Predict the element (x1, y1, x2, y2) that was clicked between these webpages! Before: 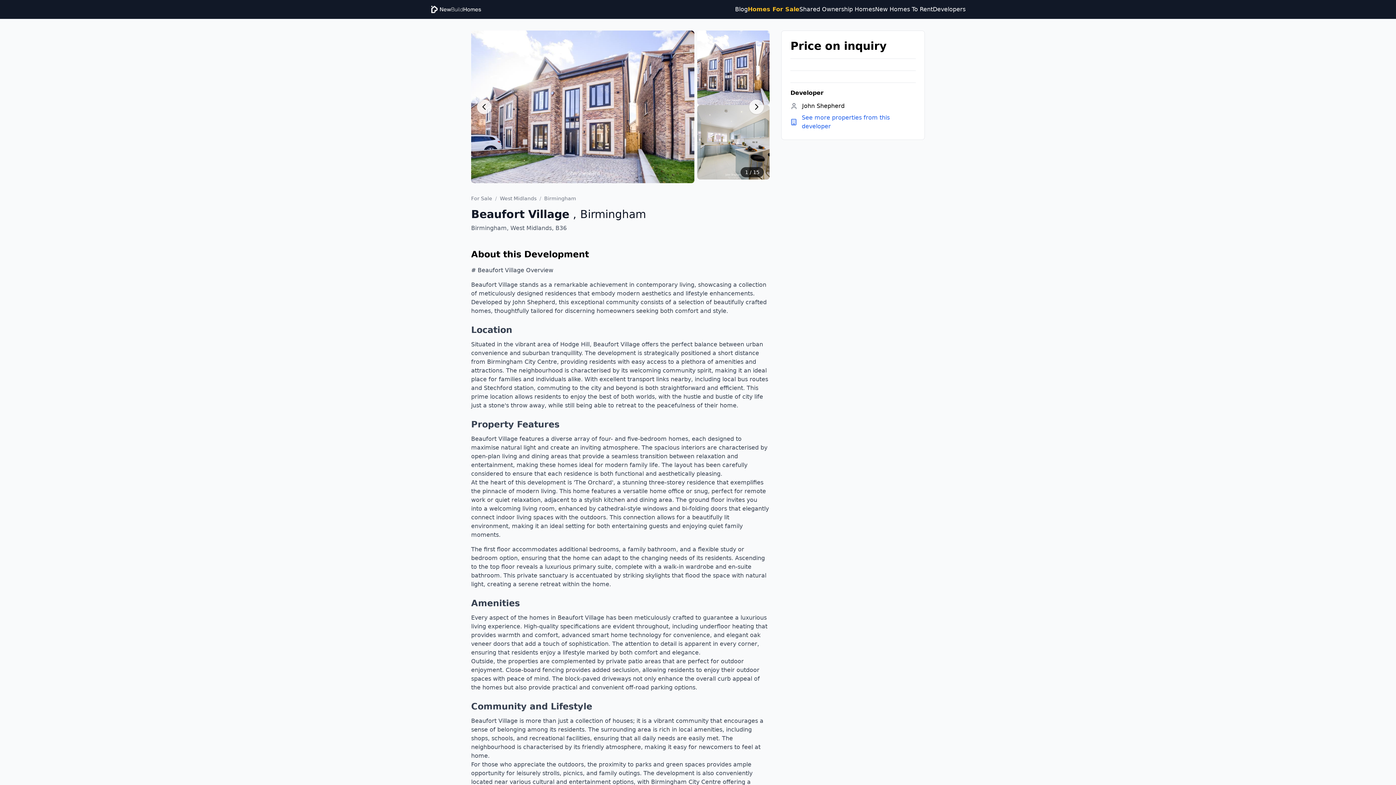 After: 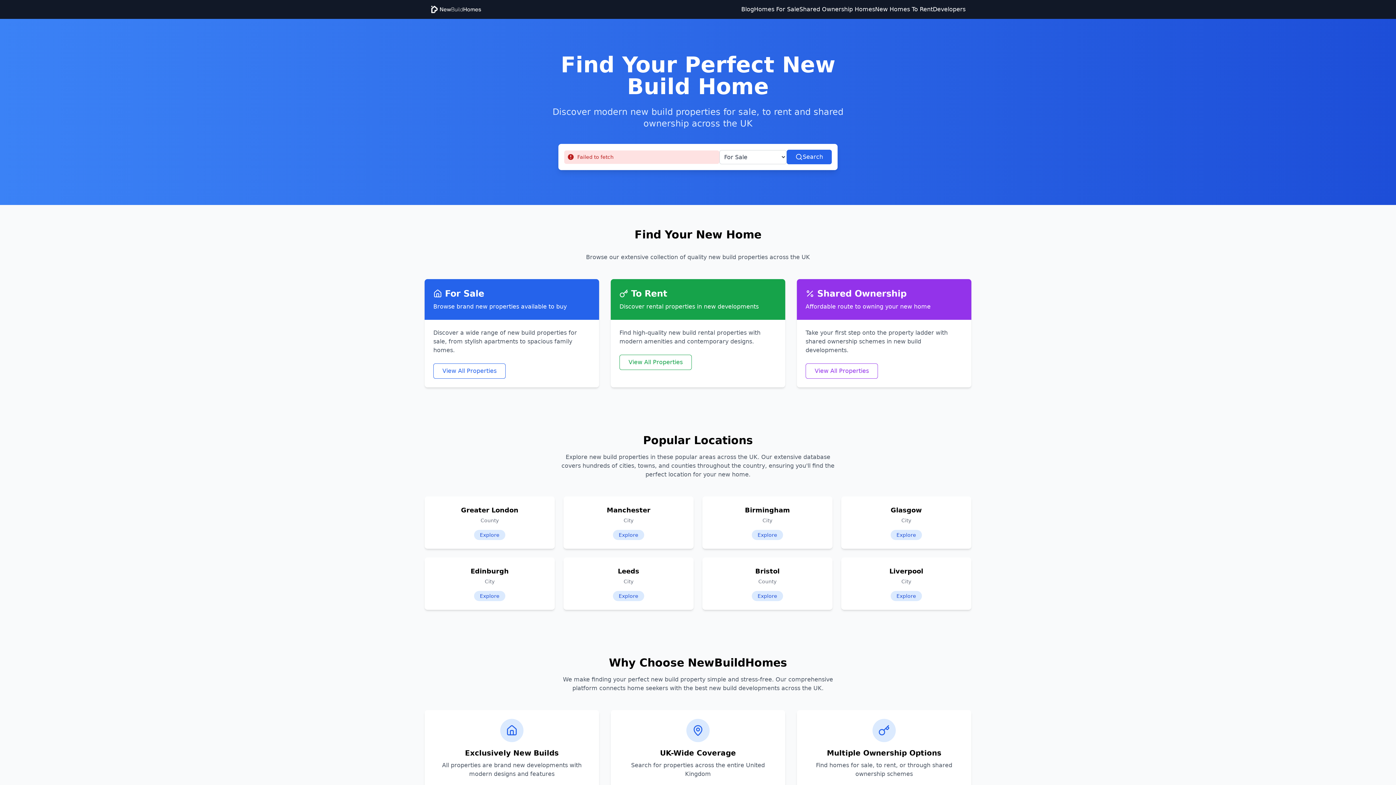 Action: bbox: (430, 4, 485, 14)